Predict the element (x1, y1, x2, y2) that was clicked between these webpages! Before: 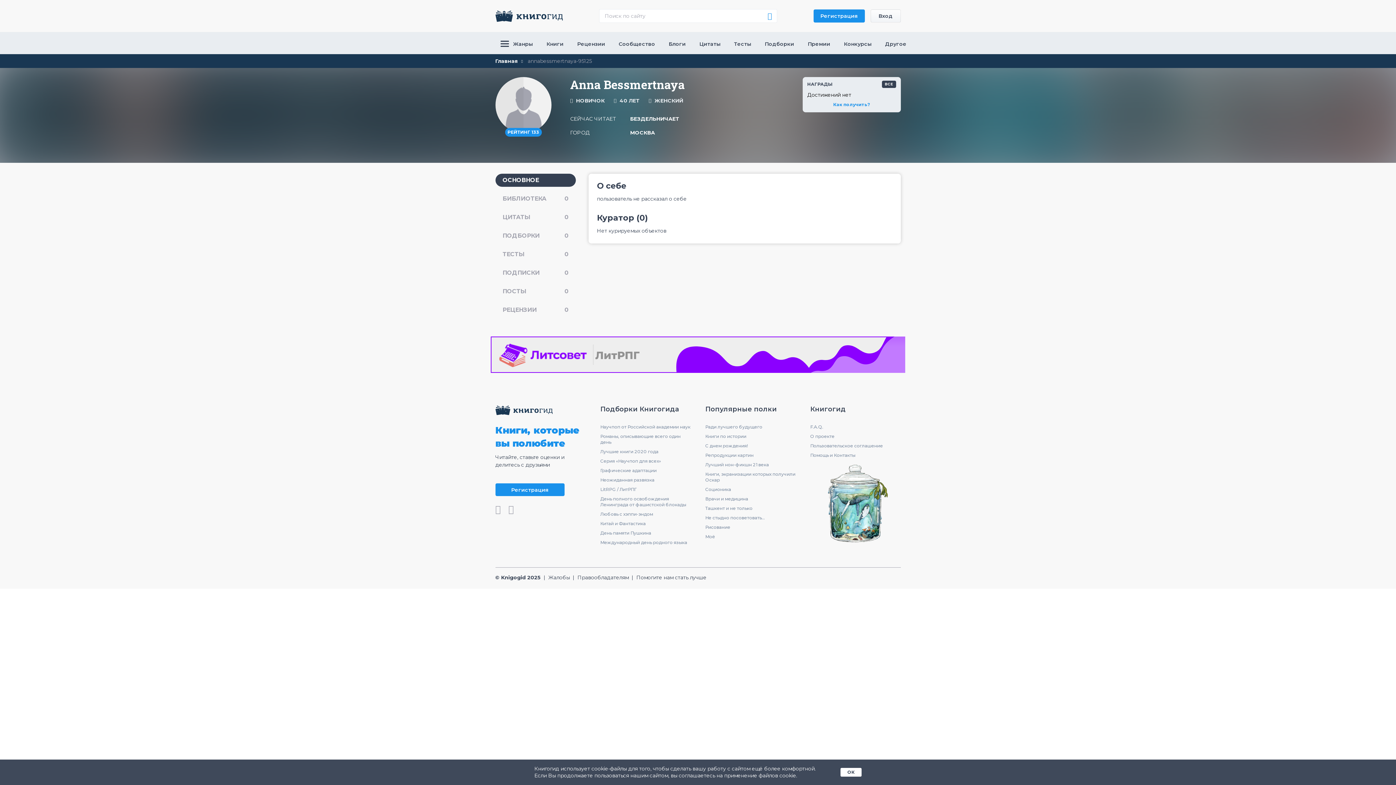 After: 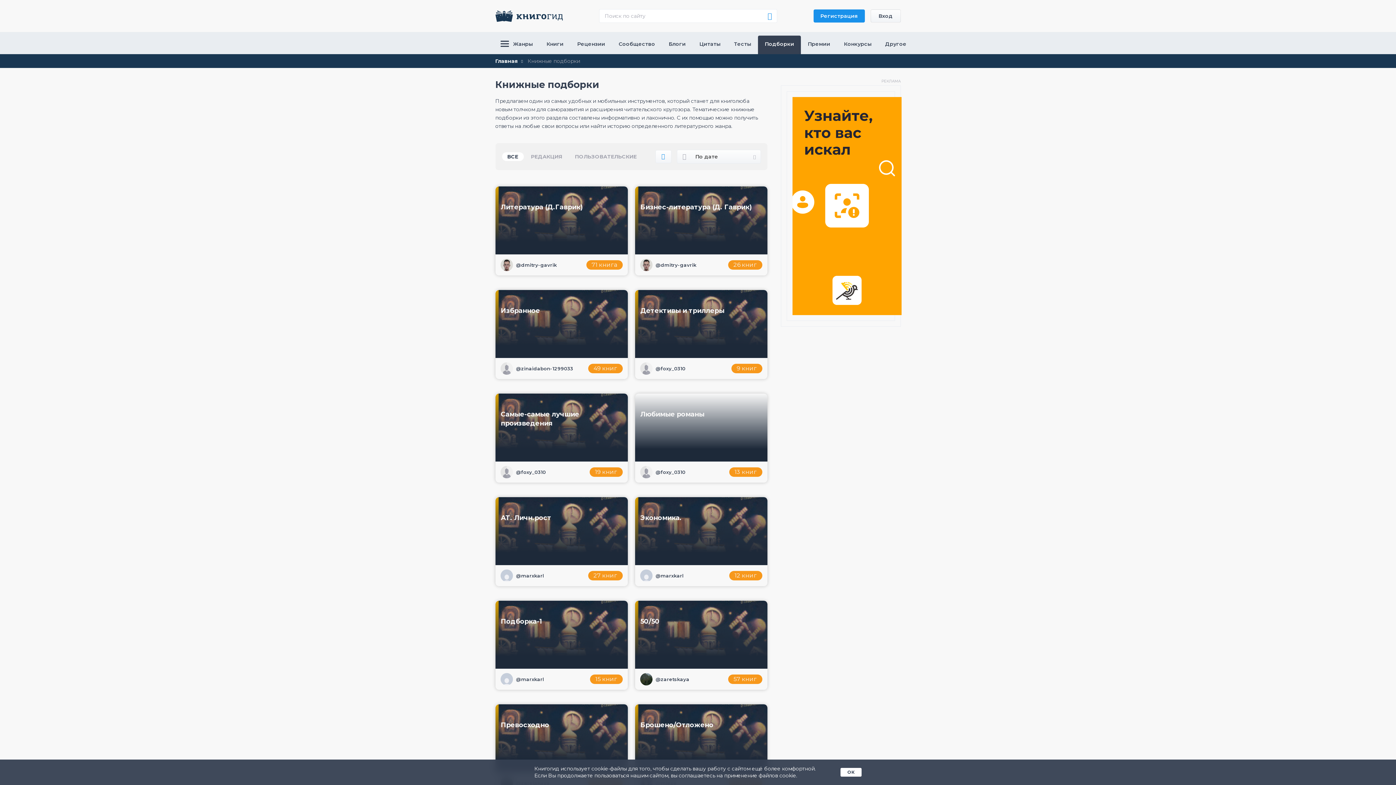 Action: label: Подборки bbox: (758, 35, 801, 54)